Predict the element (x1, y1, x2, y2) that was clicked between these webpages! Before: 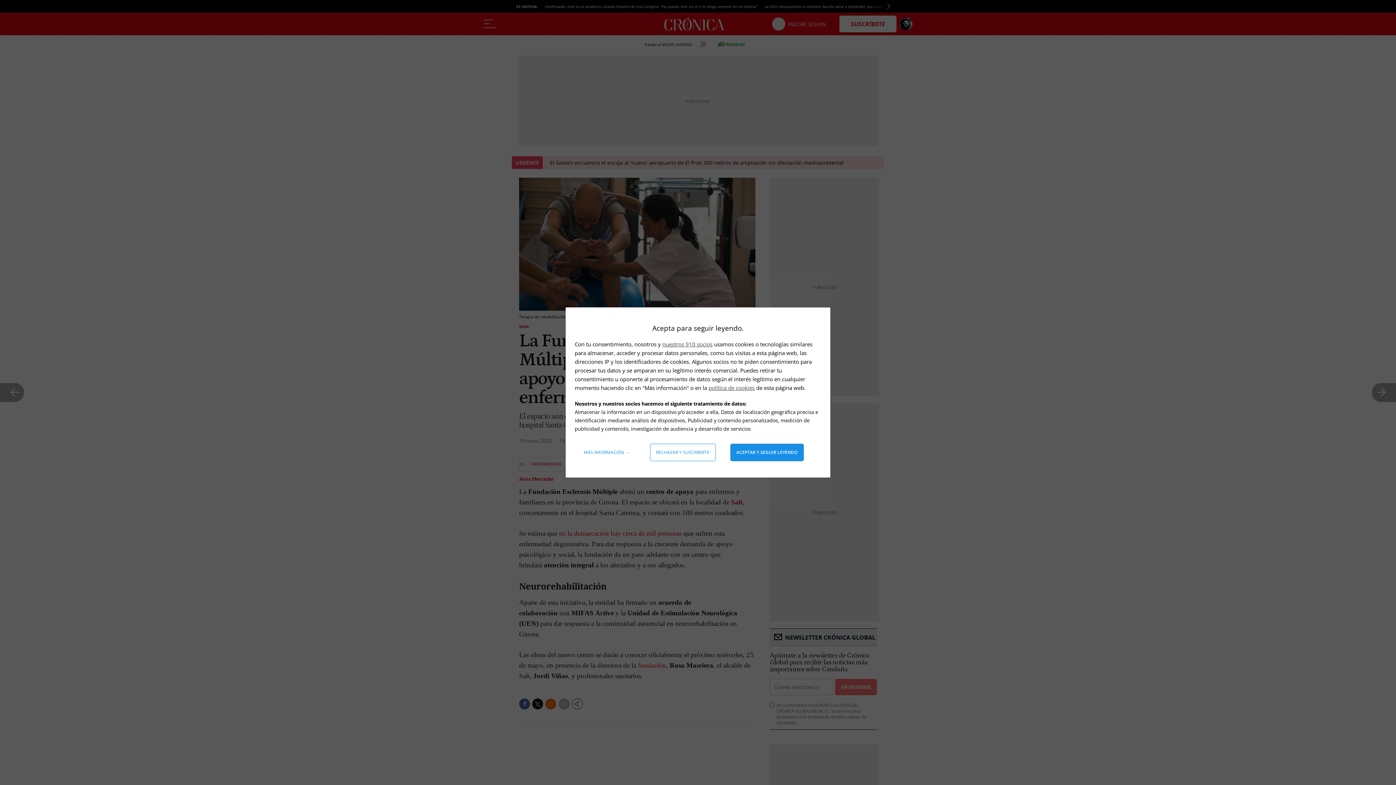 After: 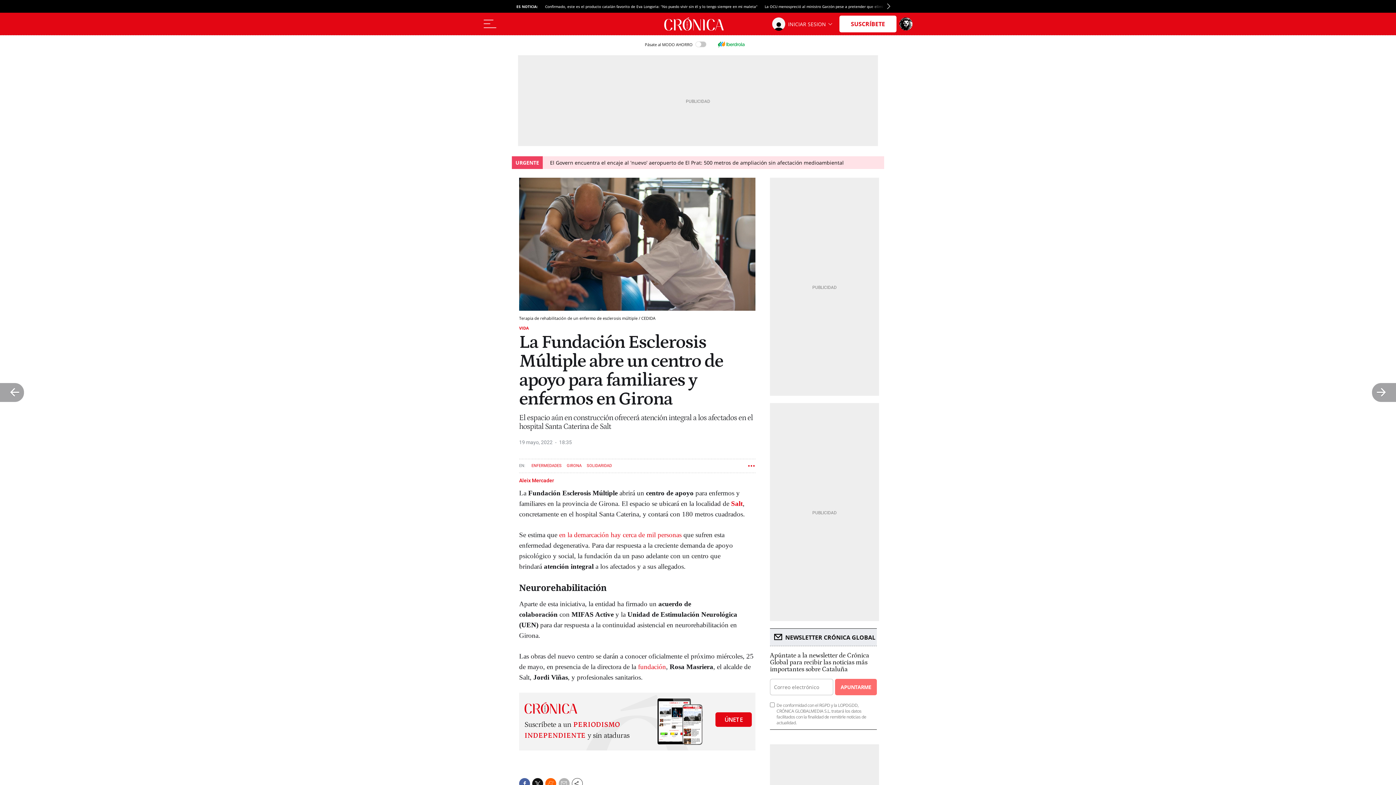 Action: label: Aceptar y seguir leyendo bbox: (730, 444, 803, 461)